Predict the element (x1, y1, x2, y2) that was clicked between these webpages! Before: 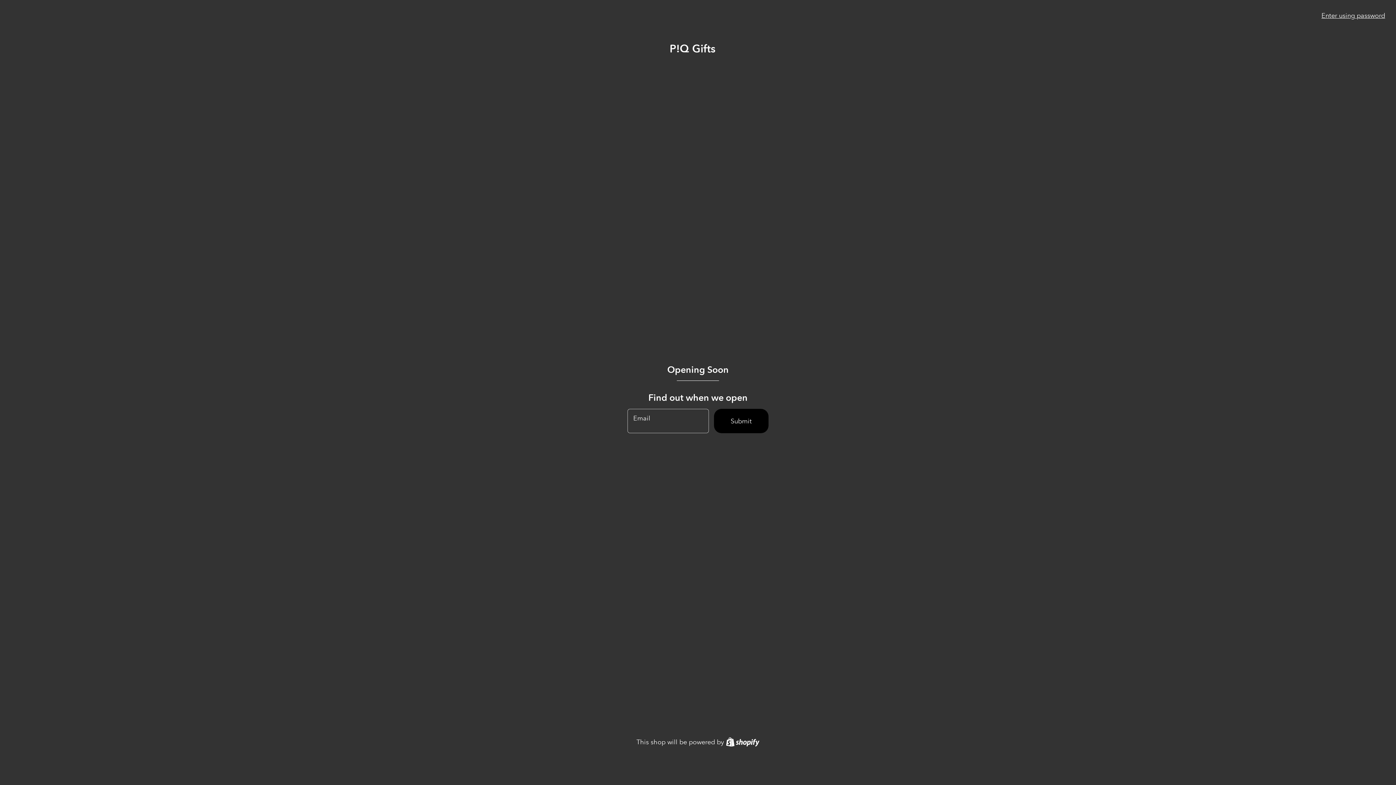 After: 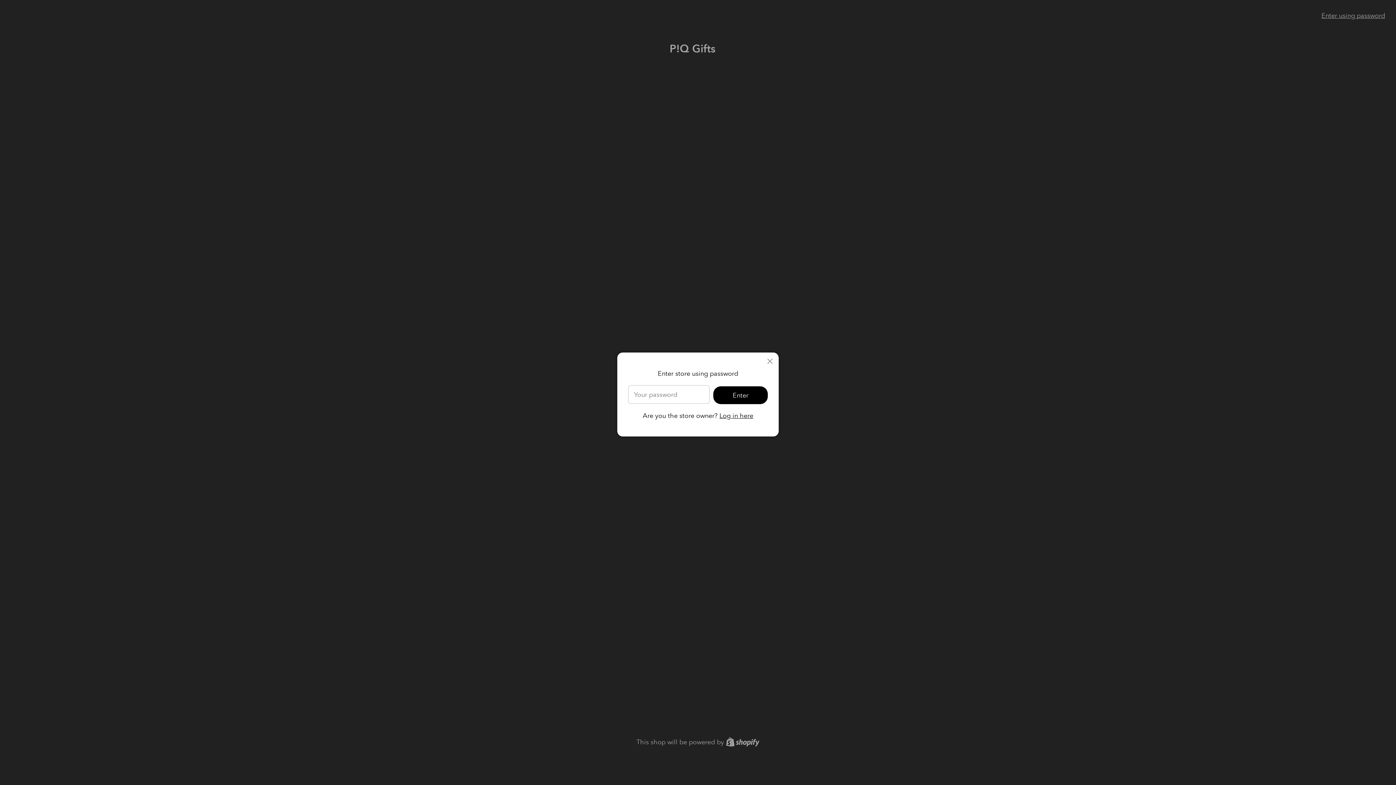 Action: label: Enter using password bbox: (1321, 11, 1385, 19)